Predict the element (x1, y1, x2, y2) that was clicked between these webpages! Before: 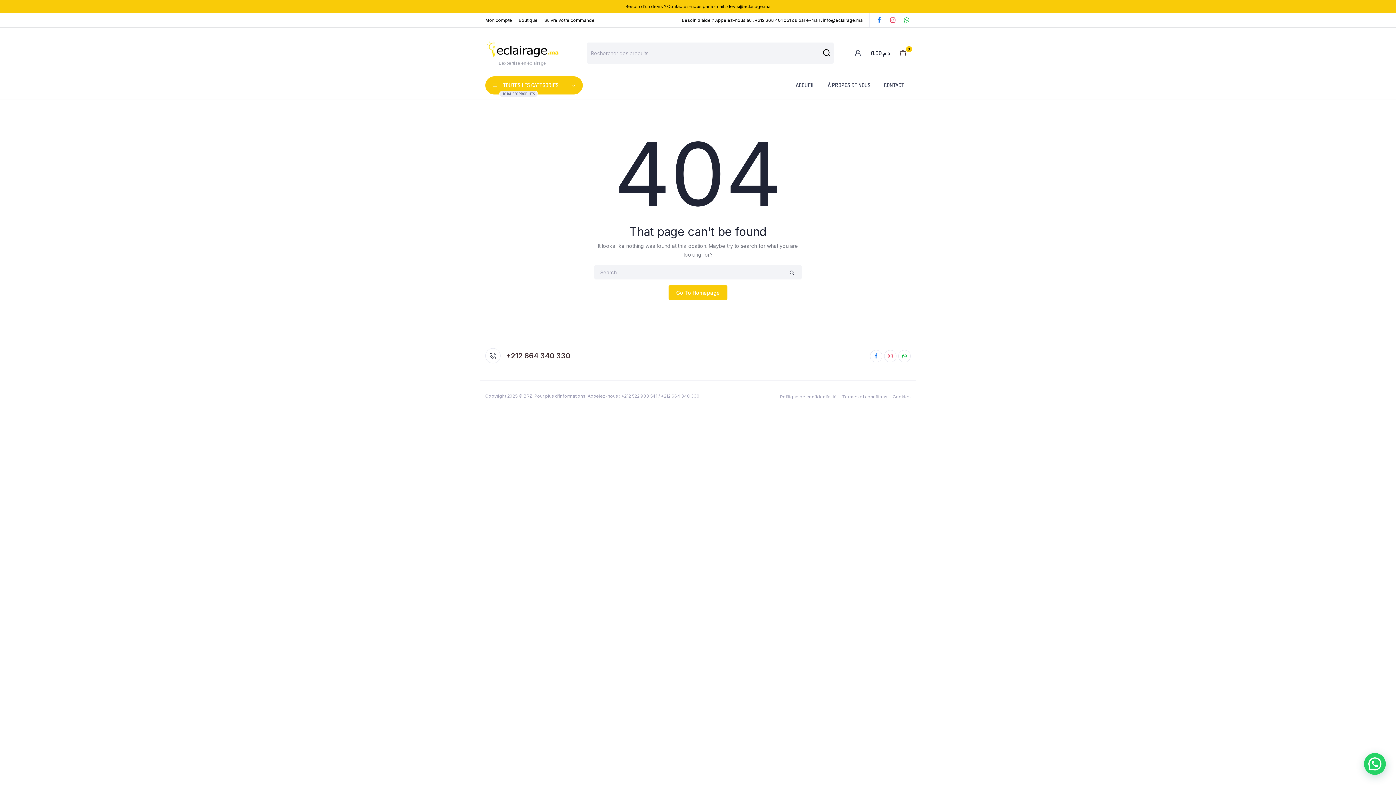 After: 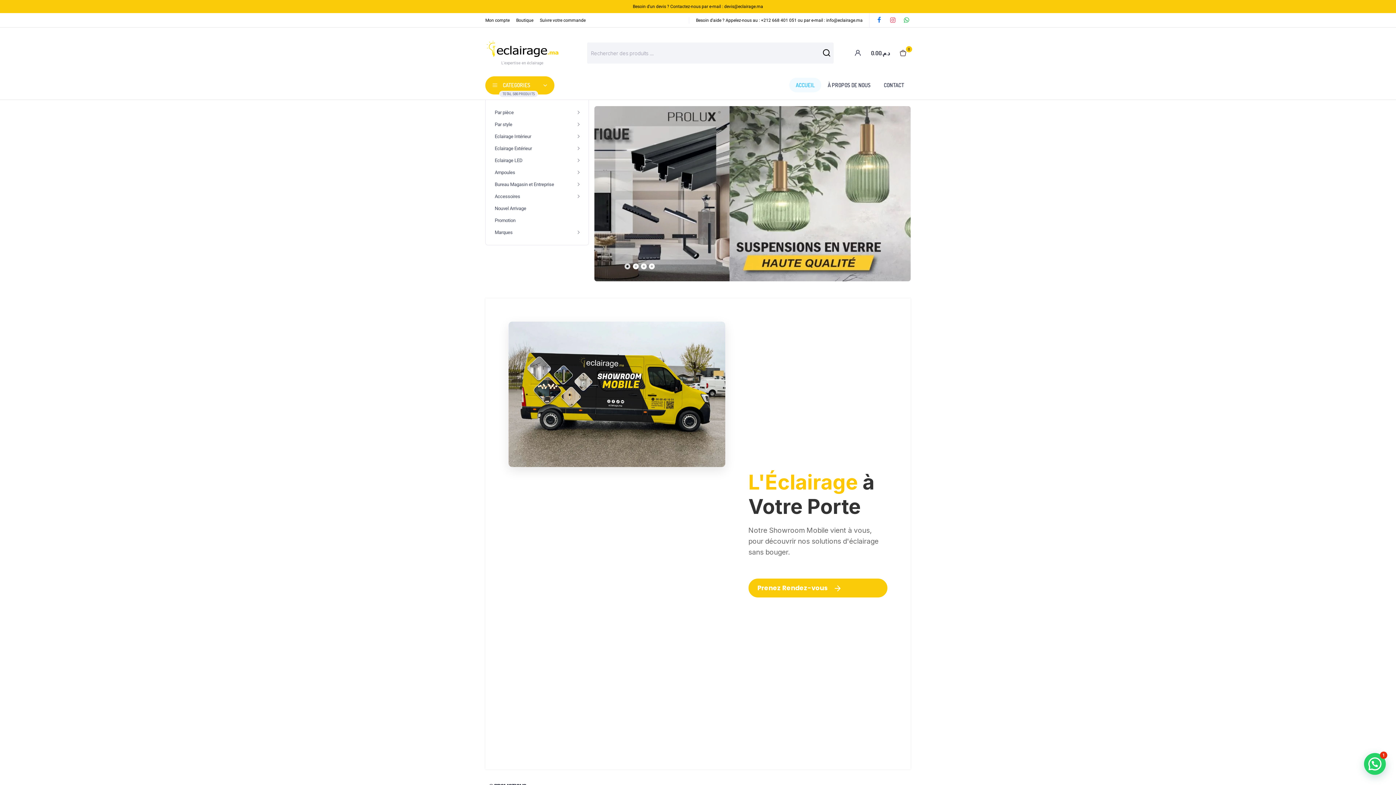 Action: label: Go To Homepage bbox: (668, 285, 727, 300)